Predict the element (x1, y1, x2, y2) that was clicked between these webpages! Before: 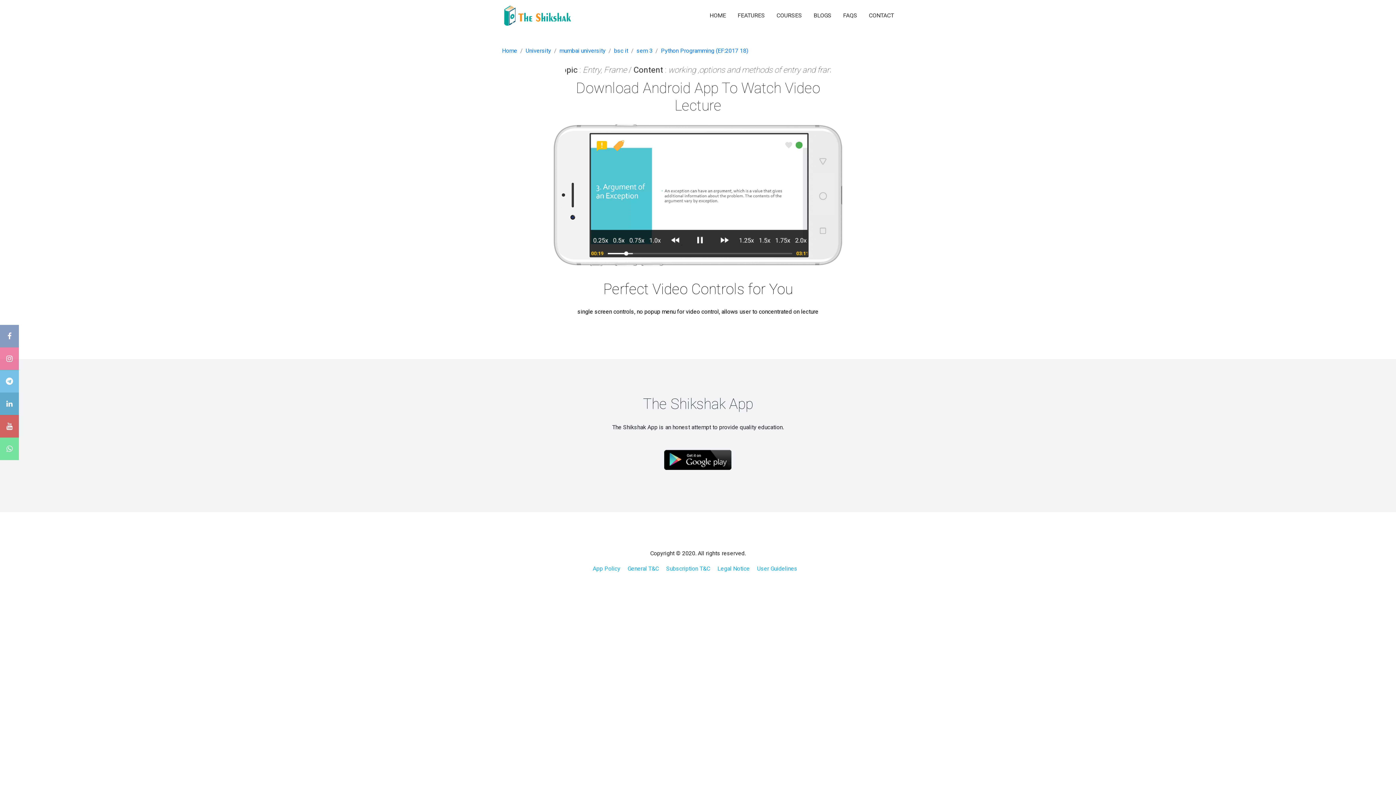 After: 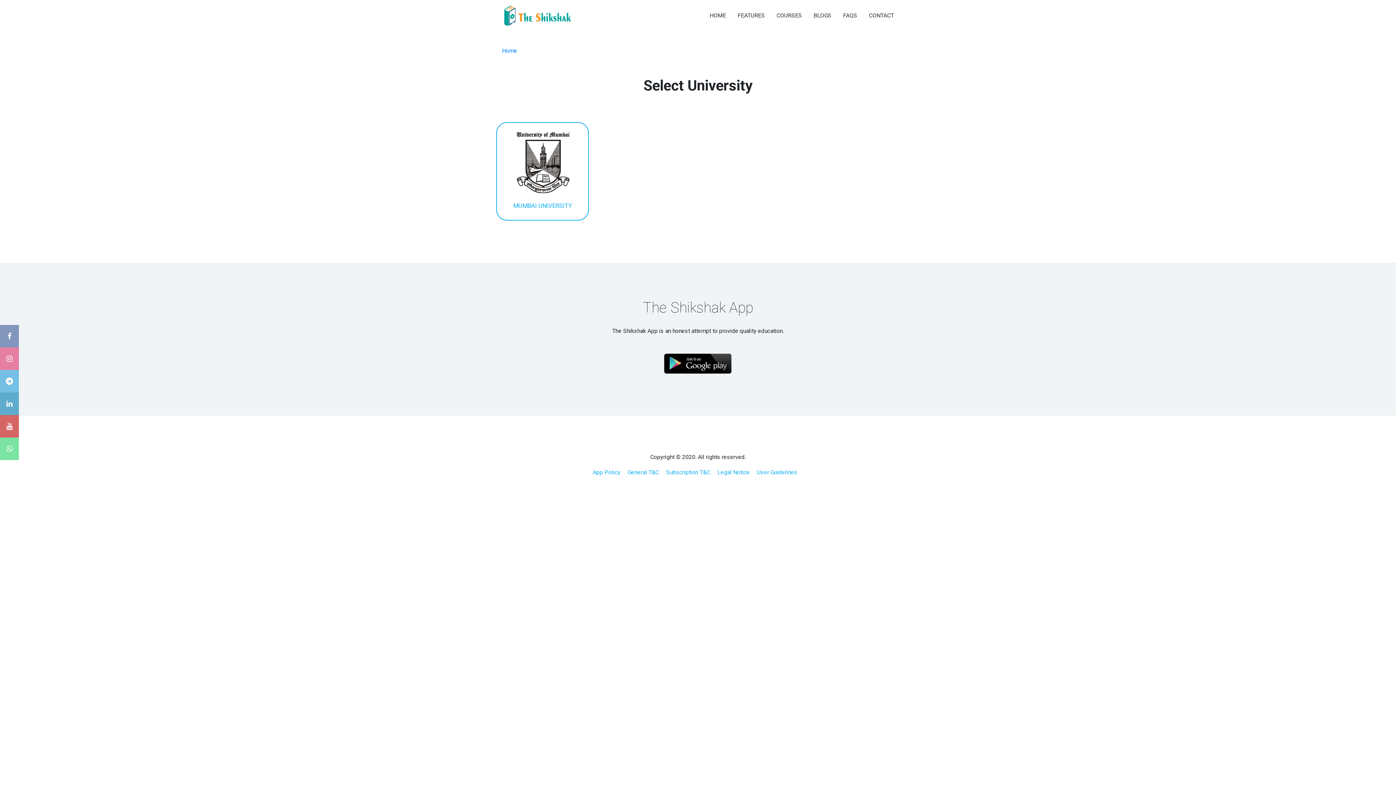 Action: label: COURSES bbox: (776, 11, 802, 20)